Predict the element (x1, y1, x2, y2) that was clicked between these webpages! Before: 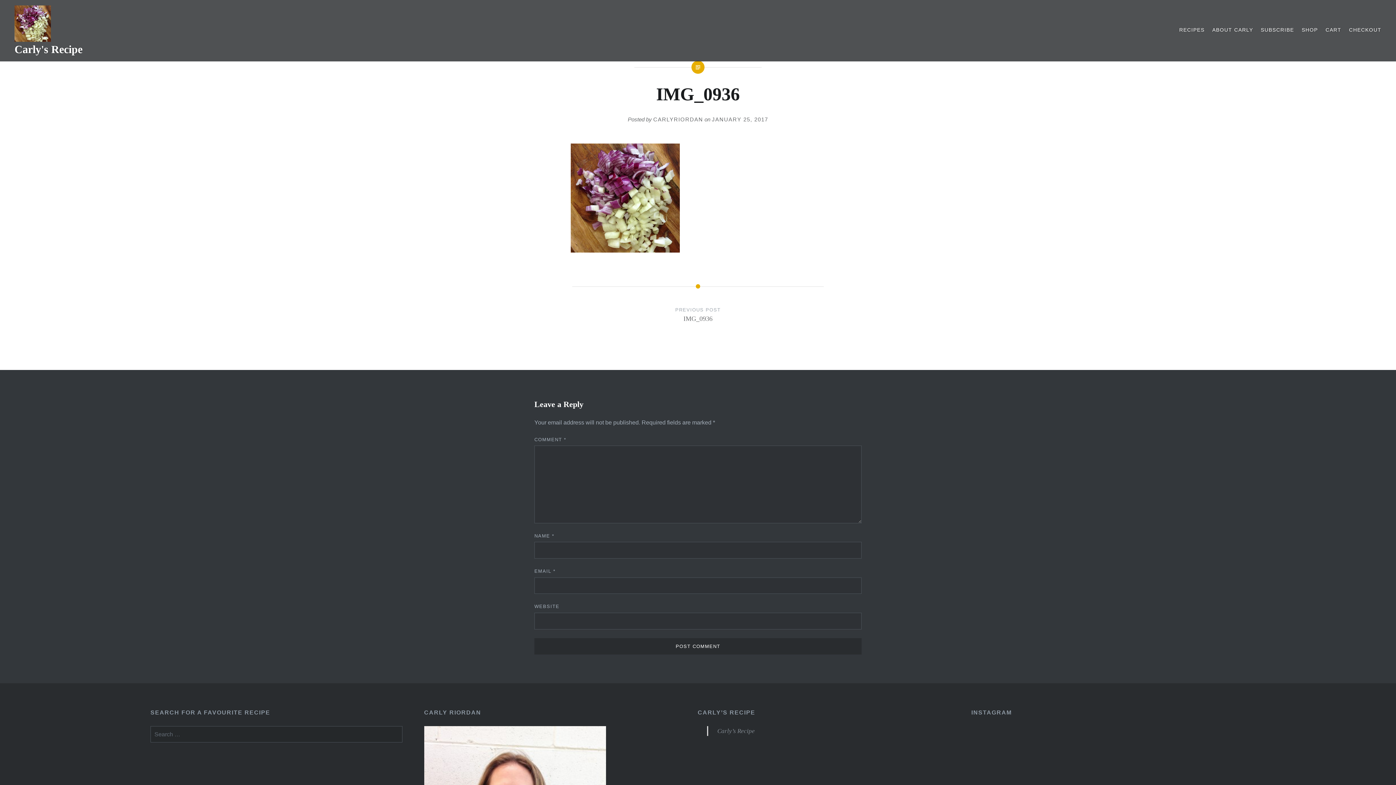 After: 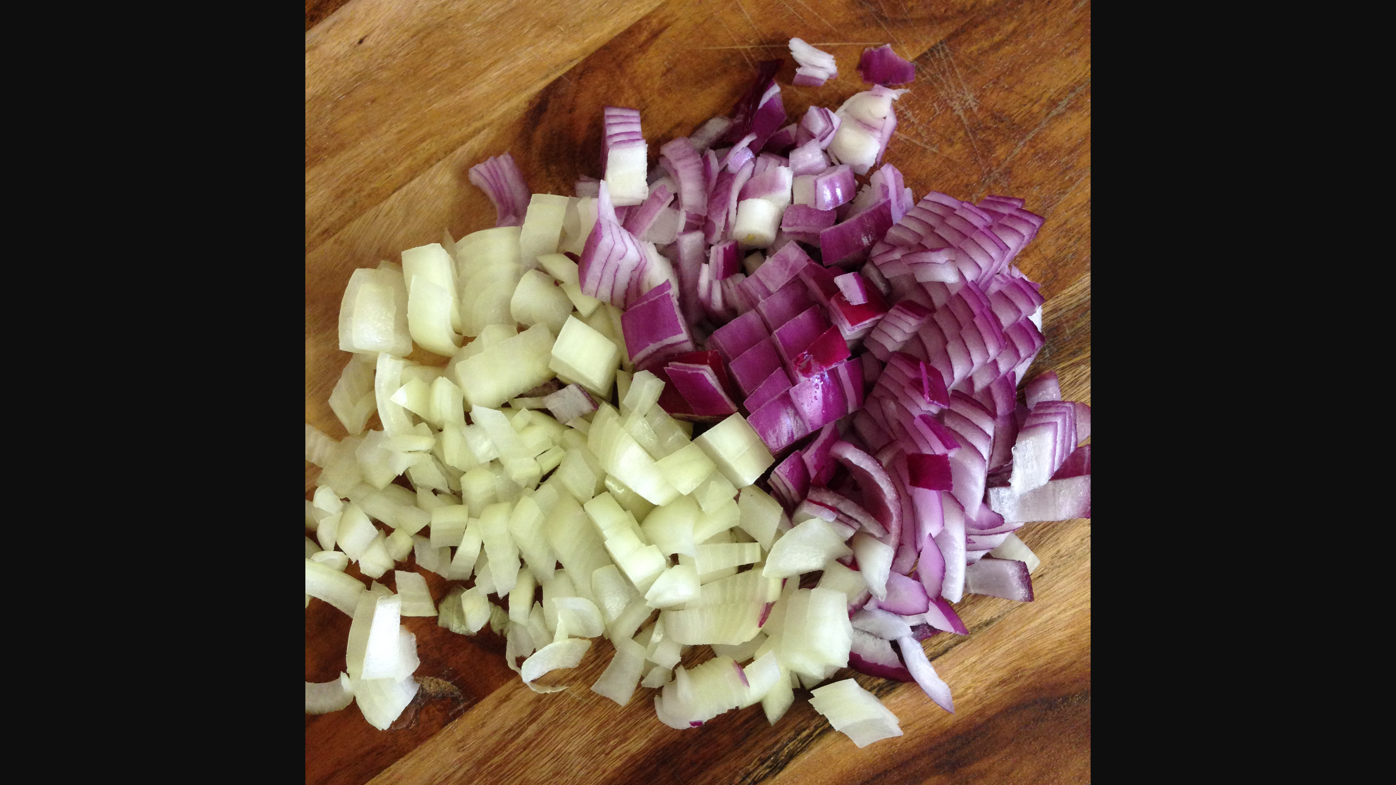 Action: bbox: (570, 246, 680, 254)